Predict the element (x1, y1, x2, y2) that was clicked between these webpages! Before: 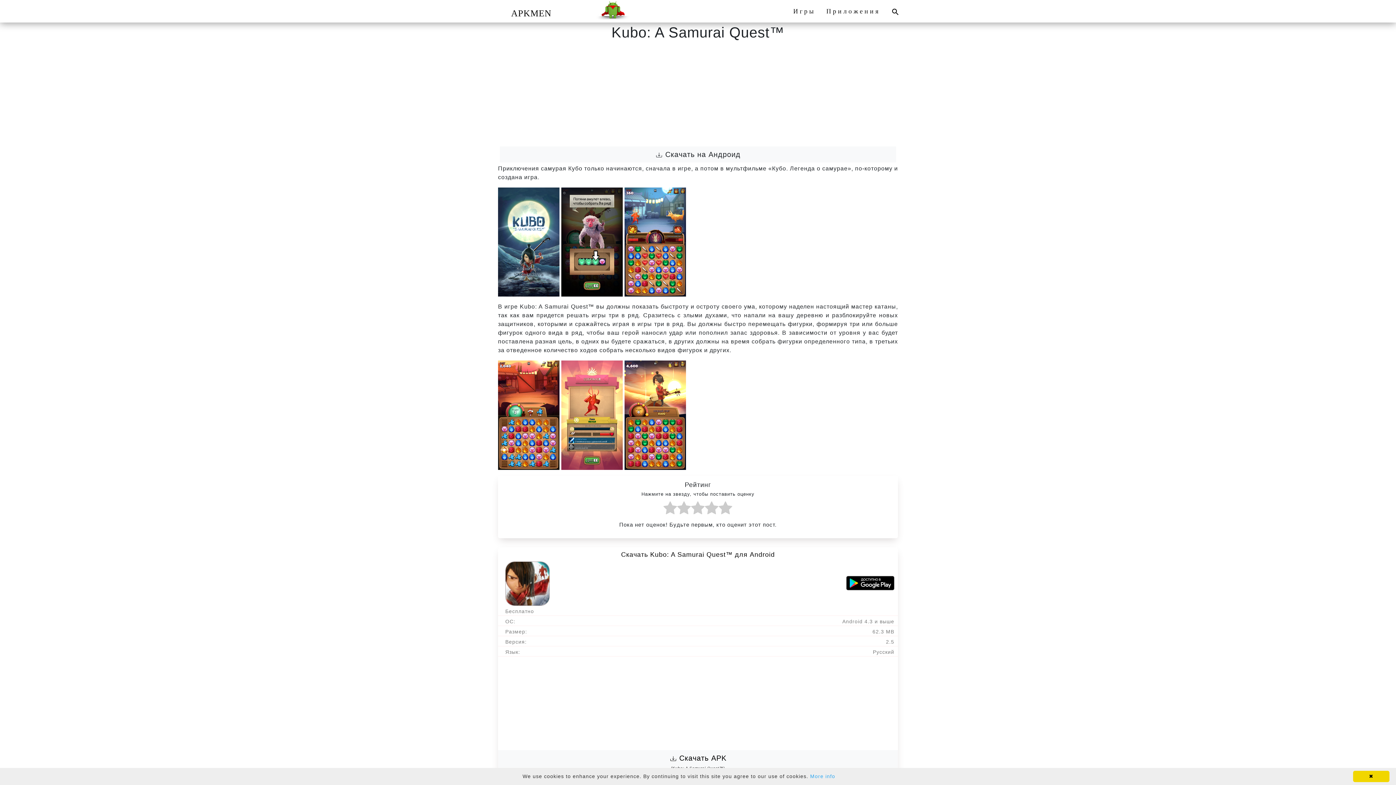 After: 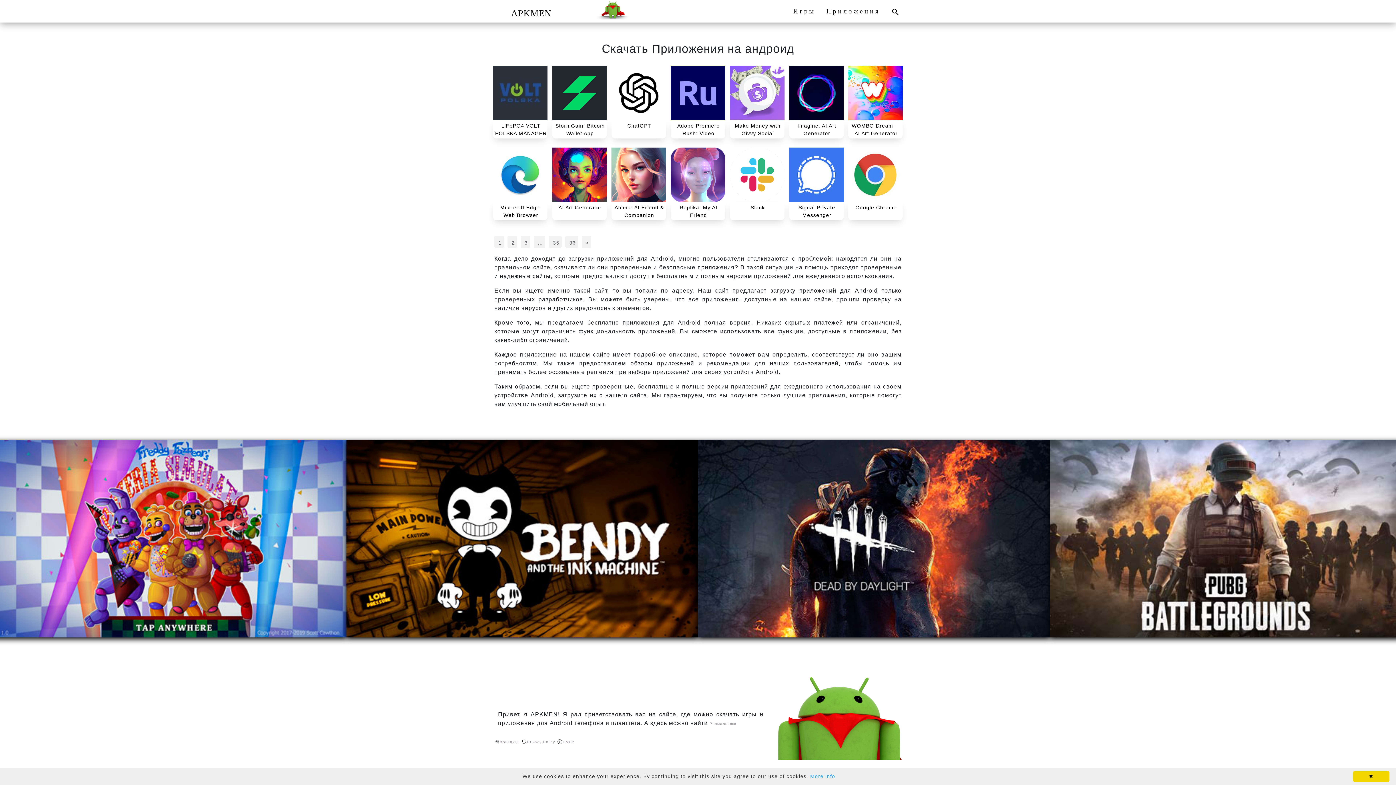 Action: label: Приложения bbox: (826, 7, 880, 14)